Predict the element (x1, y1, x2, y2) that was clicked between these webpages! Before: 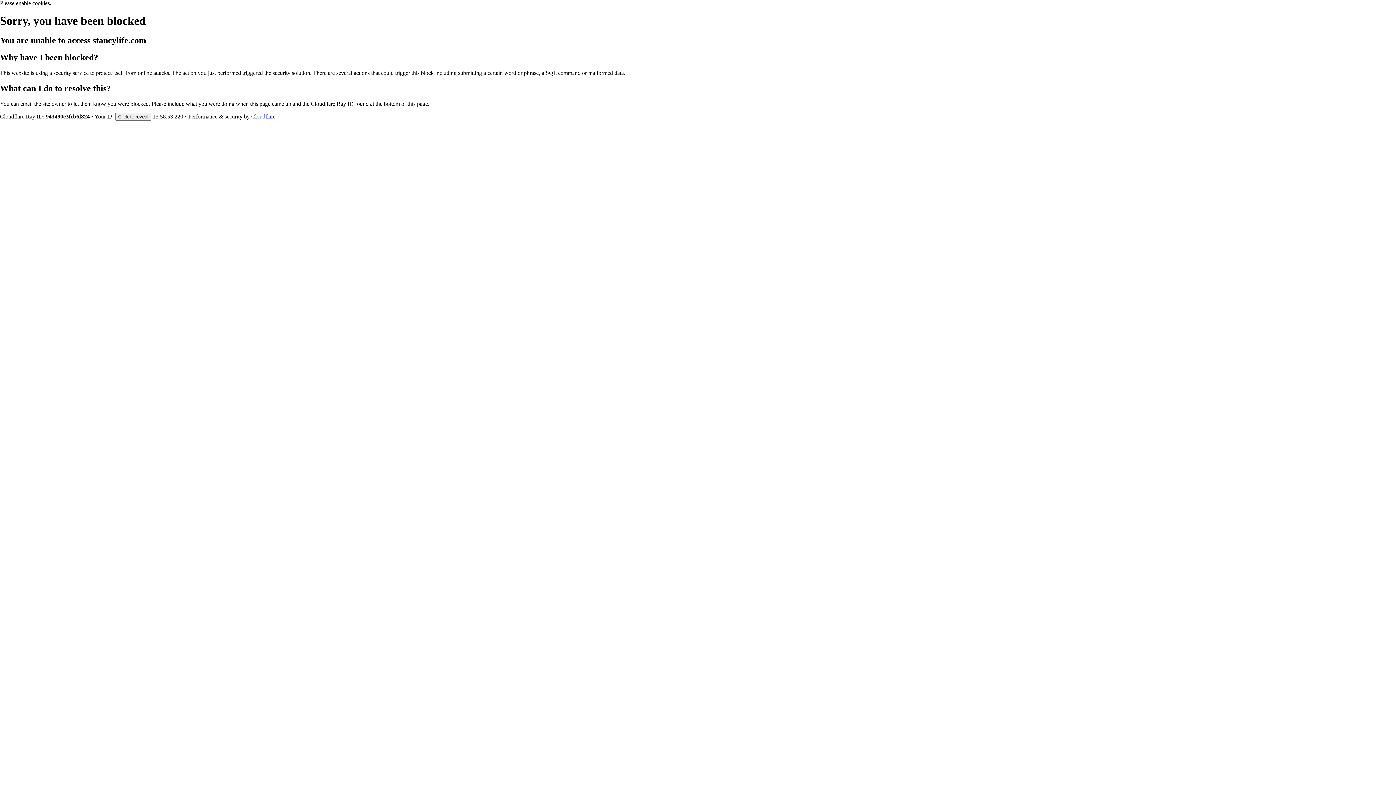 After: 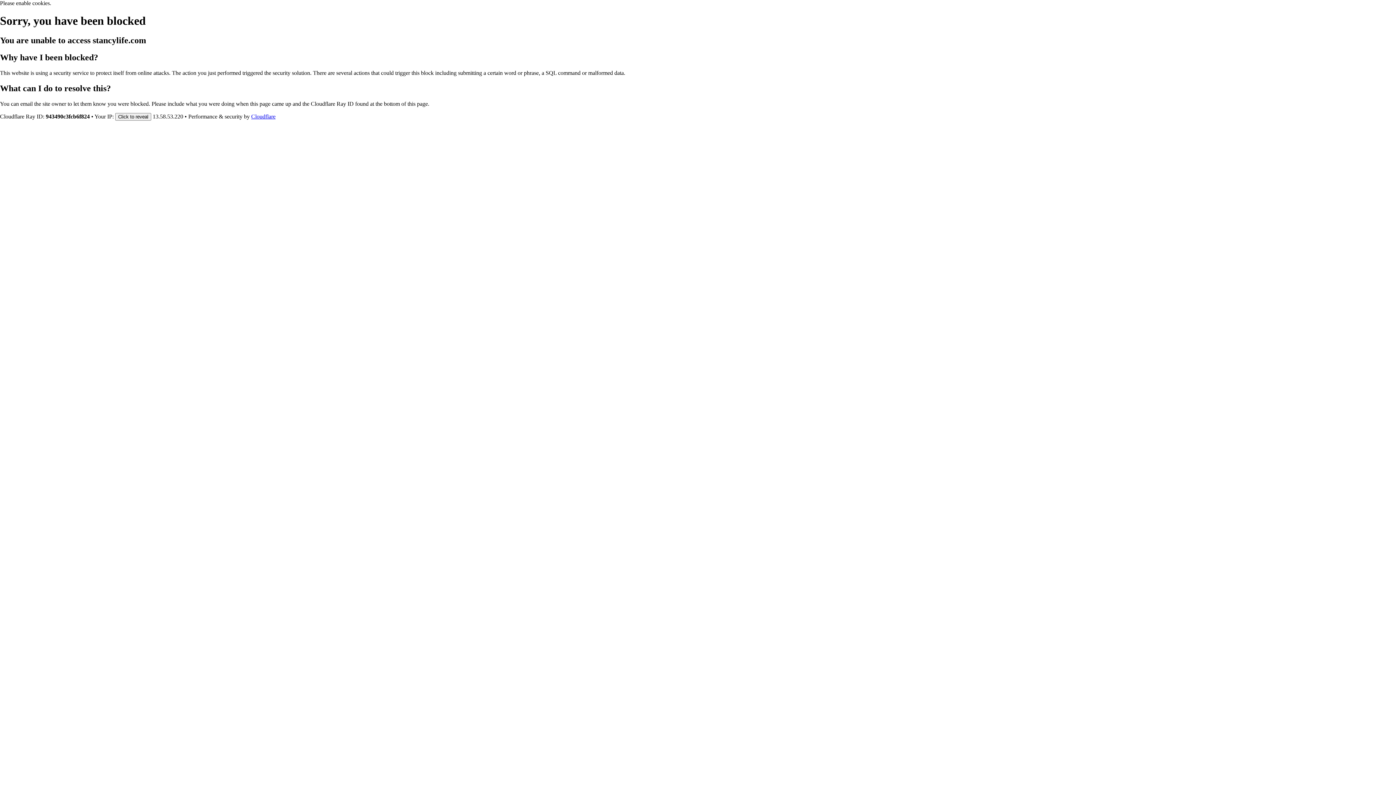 Action: label: Cloudflare bbox: (251, 113, 275, 119)